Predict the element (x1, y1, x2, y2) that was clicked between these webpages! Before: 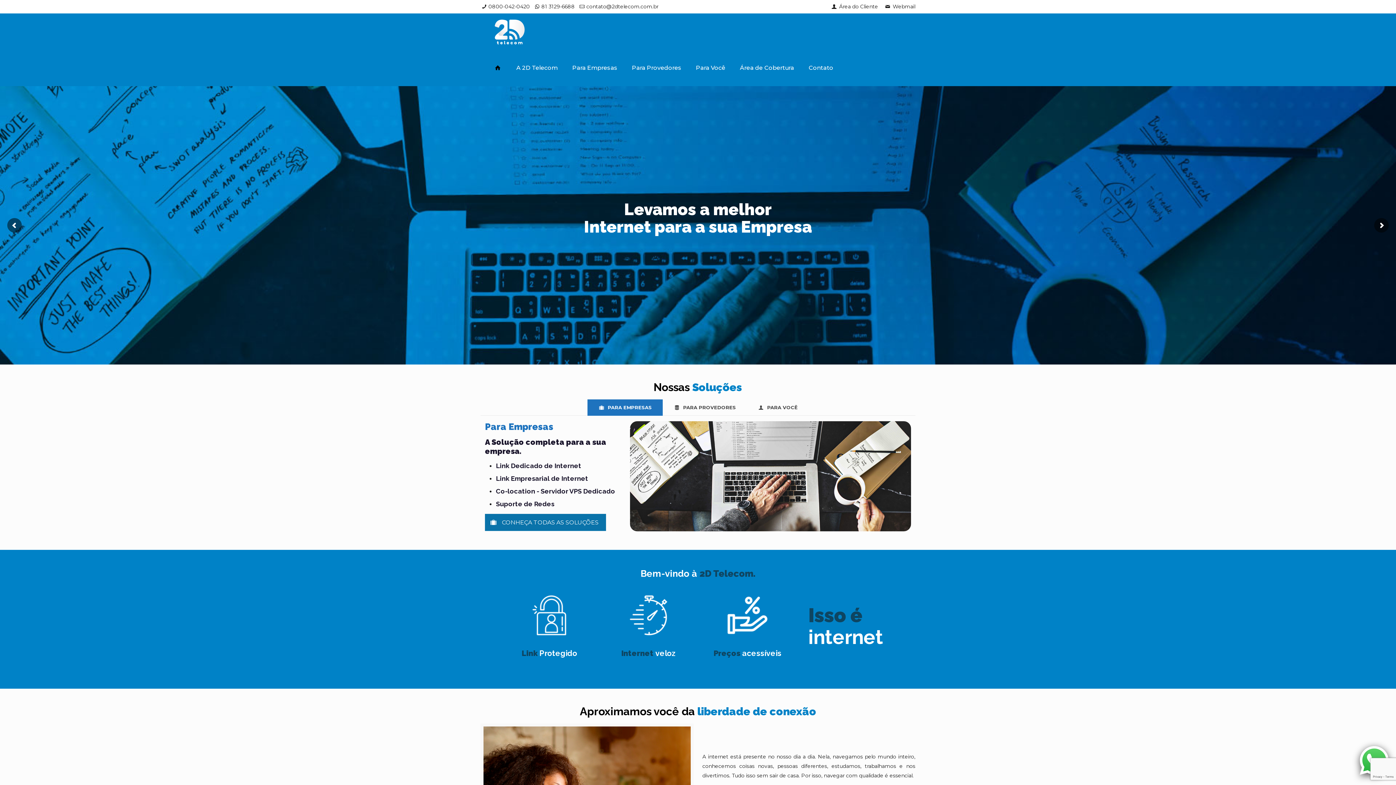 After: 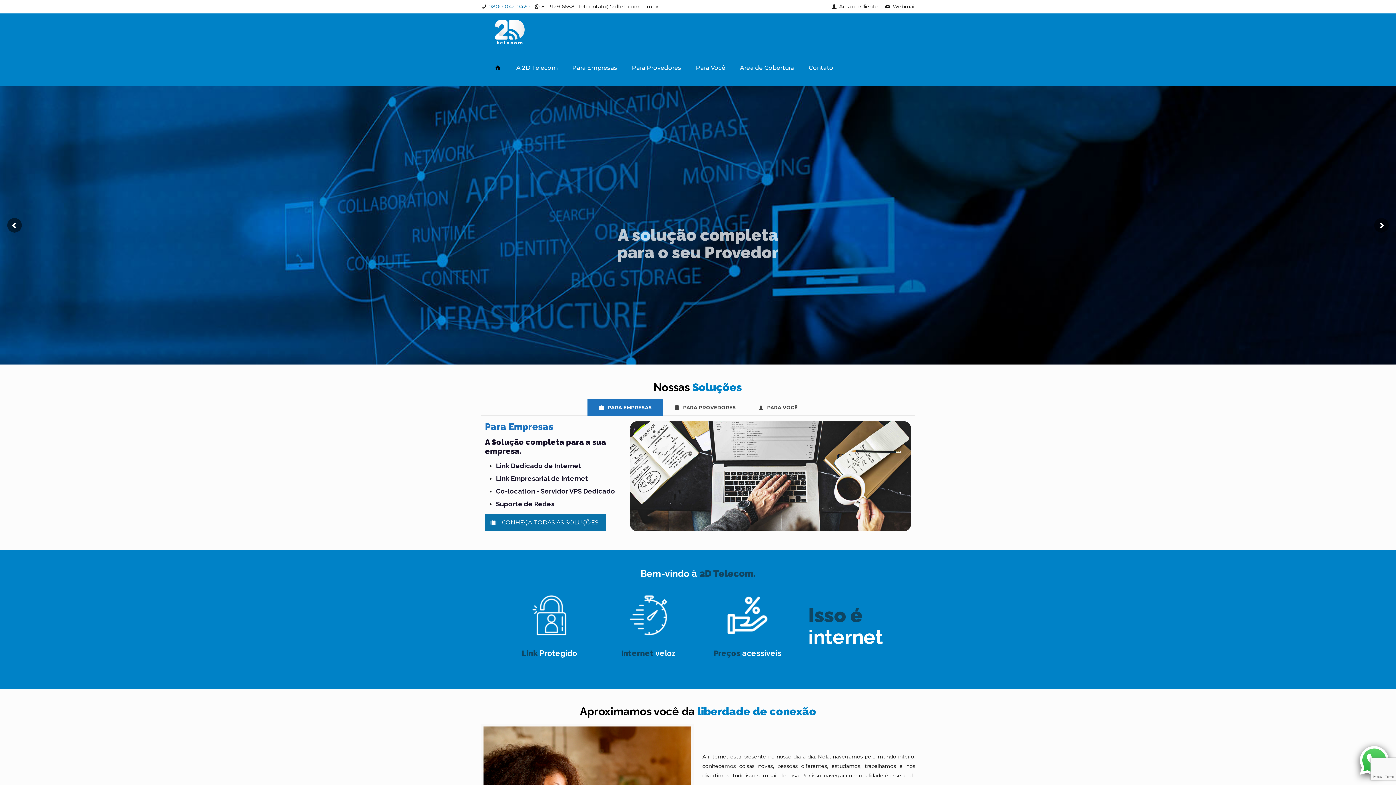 Action: label: 0800-042-0420 bbox: (488, 3, 530, 9)